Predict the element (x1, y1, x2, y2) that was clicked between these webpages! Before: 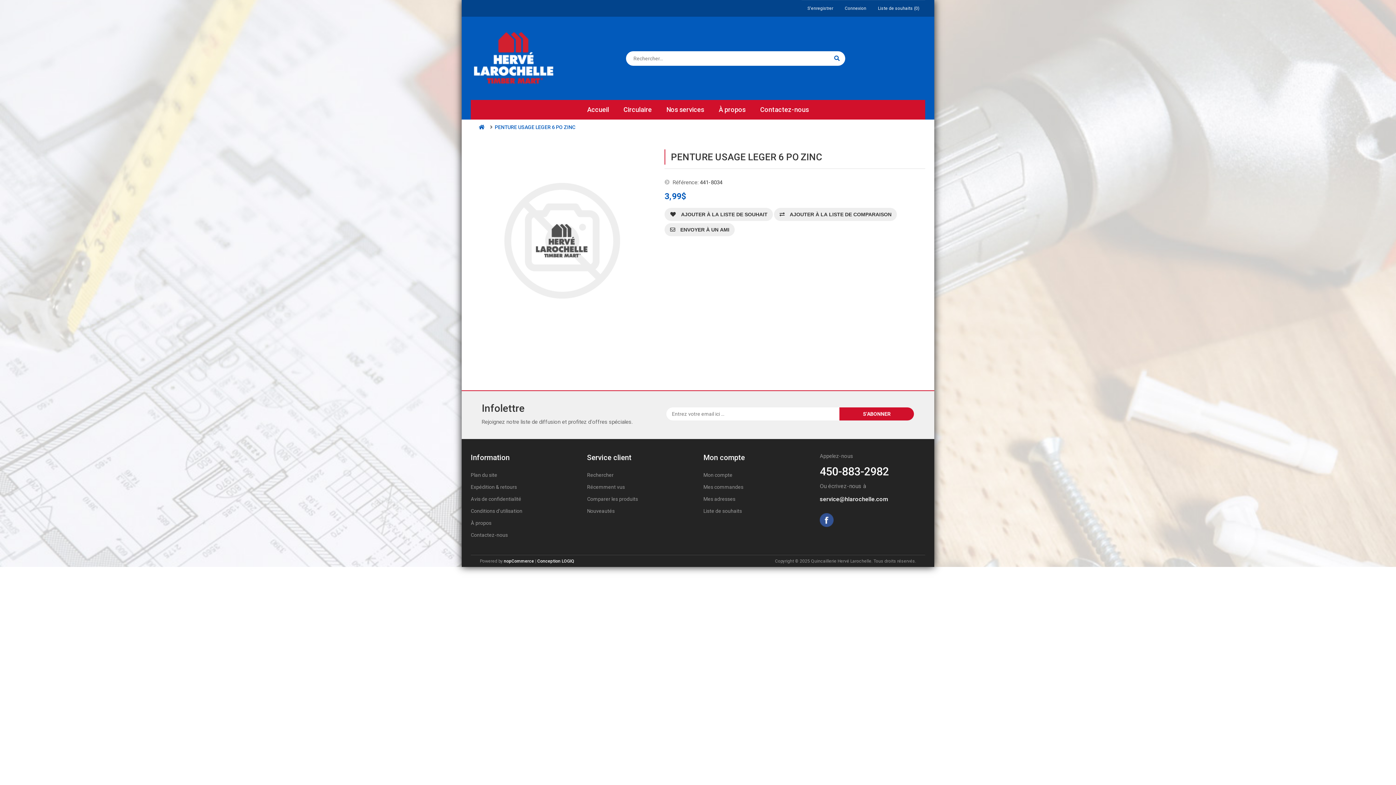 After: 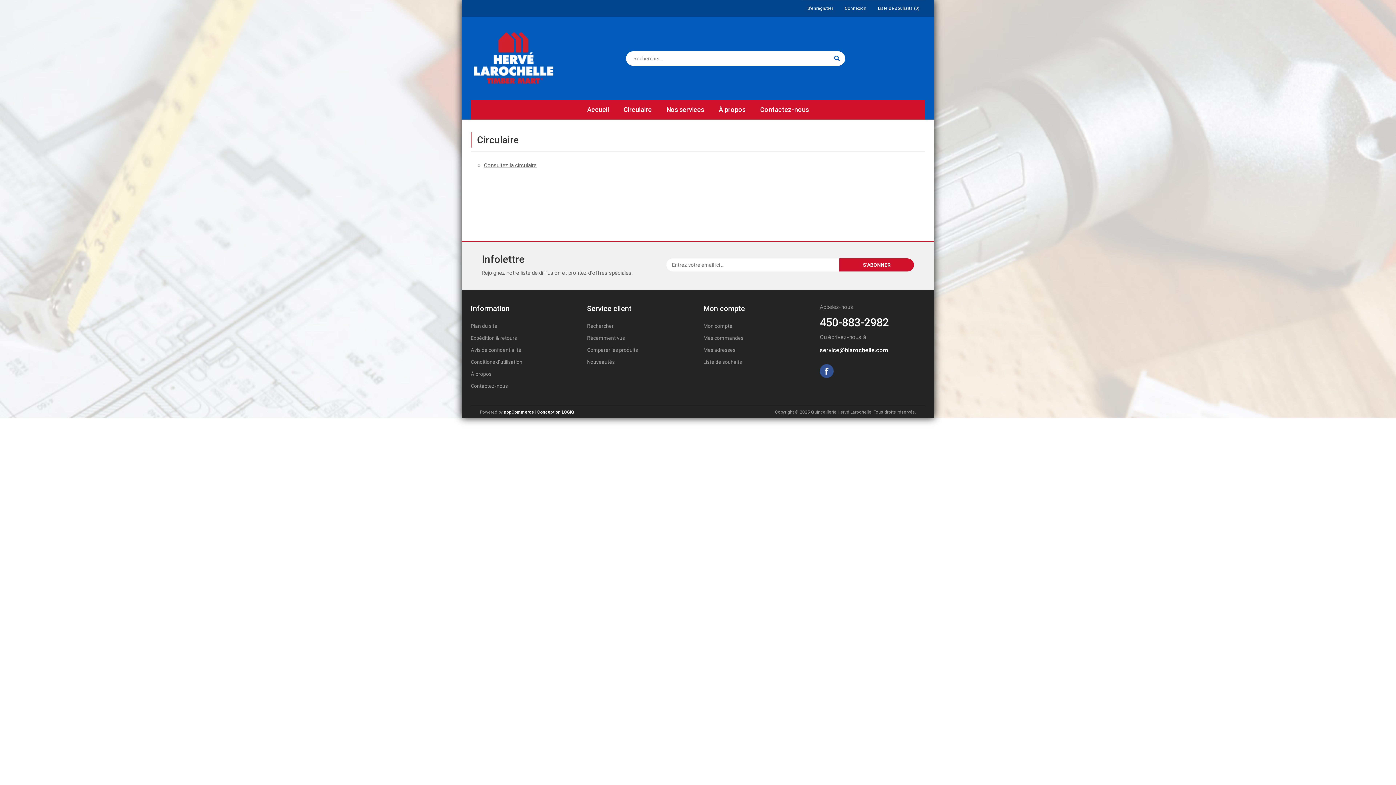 Action: bbox: (616, 100, 659, 119) label: Circulaire